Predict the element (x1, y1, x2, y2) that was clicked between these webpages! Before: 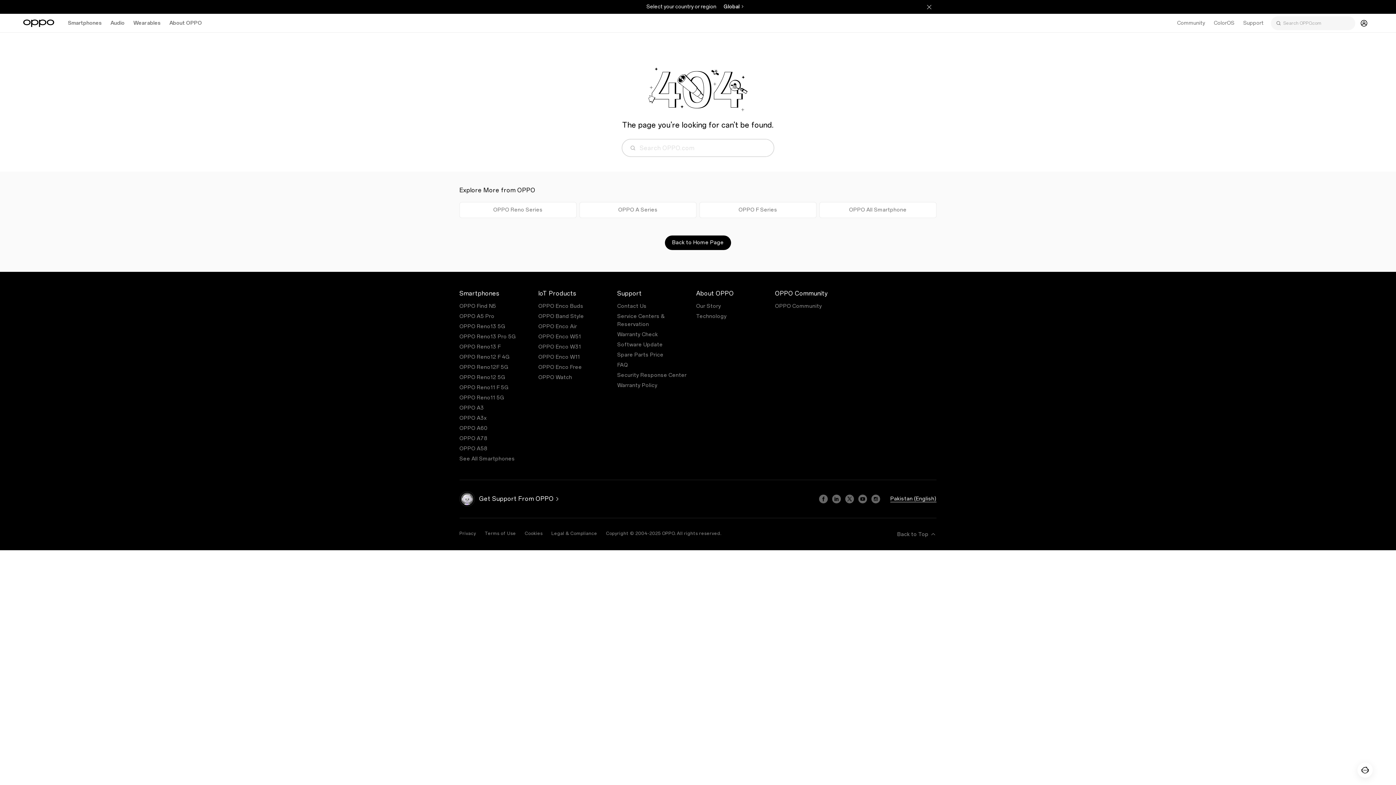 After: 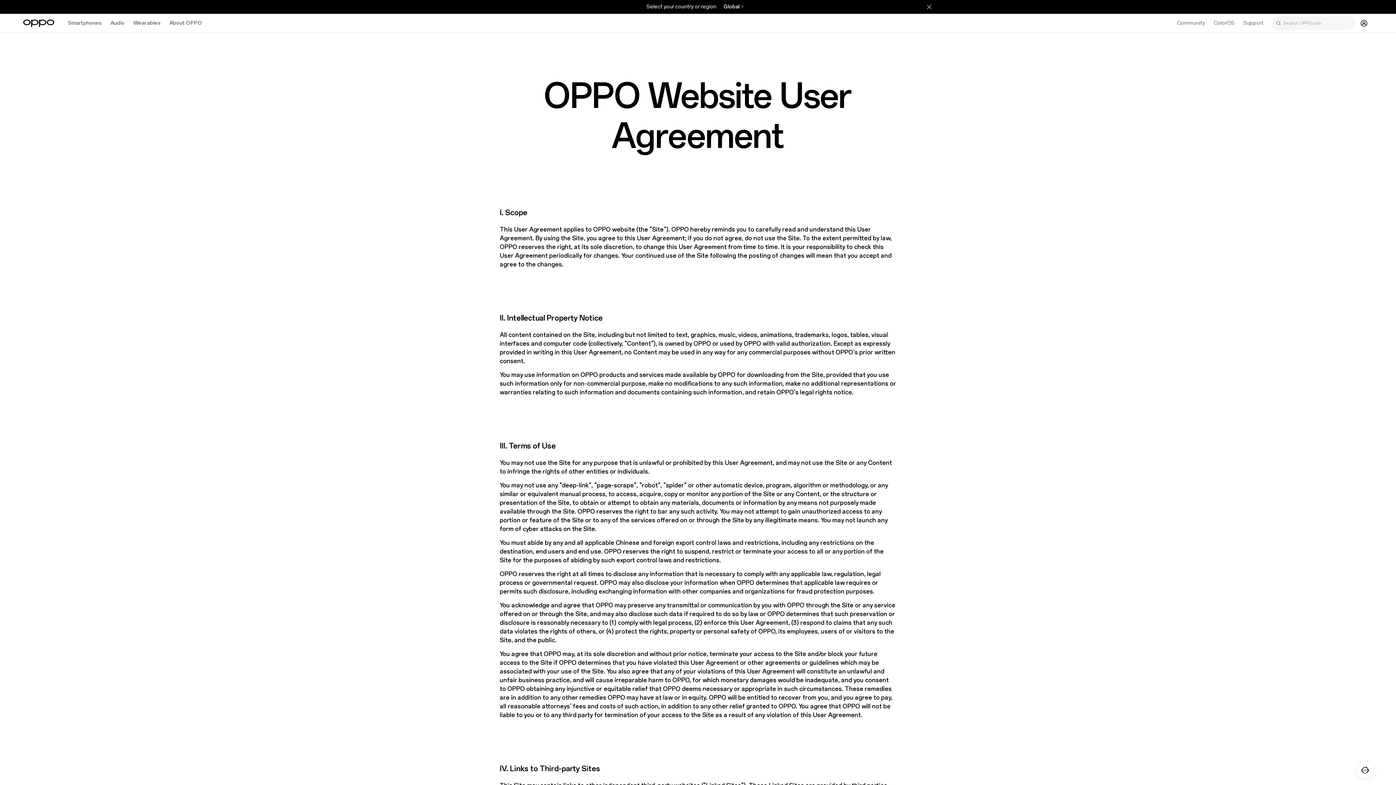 Action: bbox: (484, 531, 516, 536) label: Terms of Use